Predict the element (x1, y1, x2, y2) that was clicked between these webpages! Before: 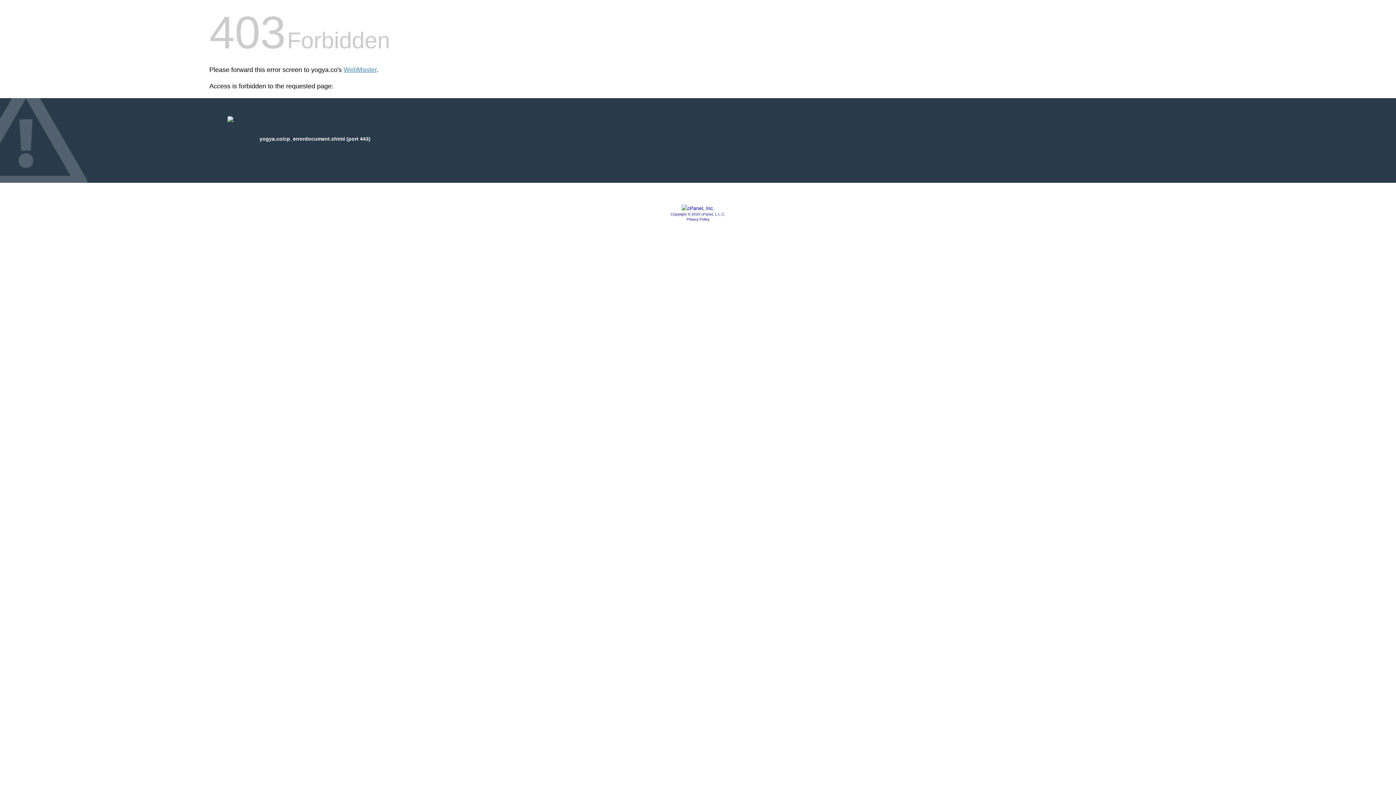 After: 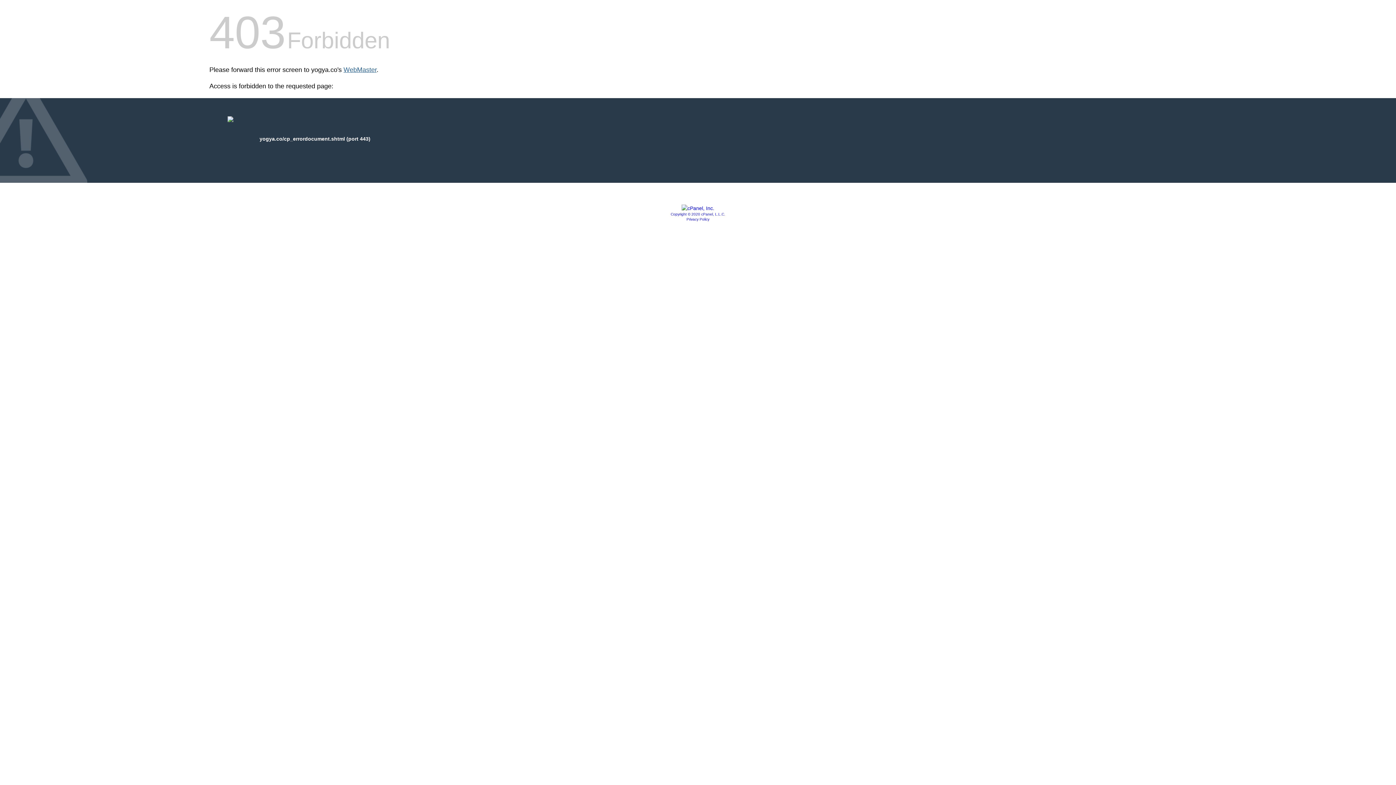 Action: bbox: (343, 66, 376, 73) label: WebMaster